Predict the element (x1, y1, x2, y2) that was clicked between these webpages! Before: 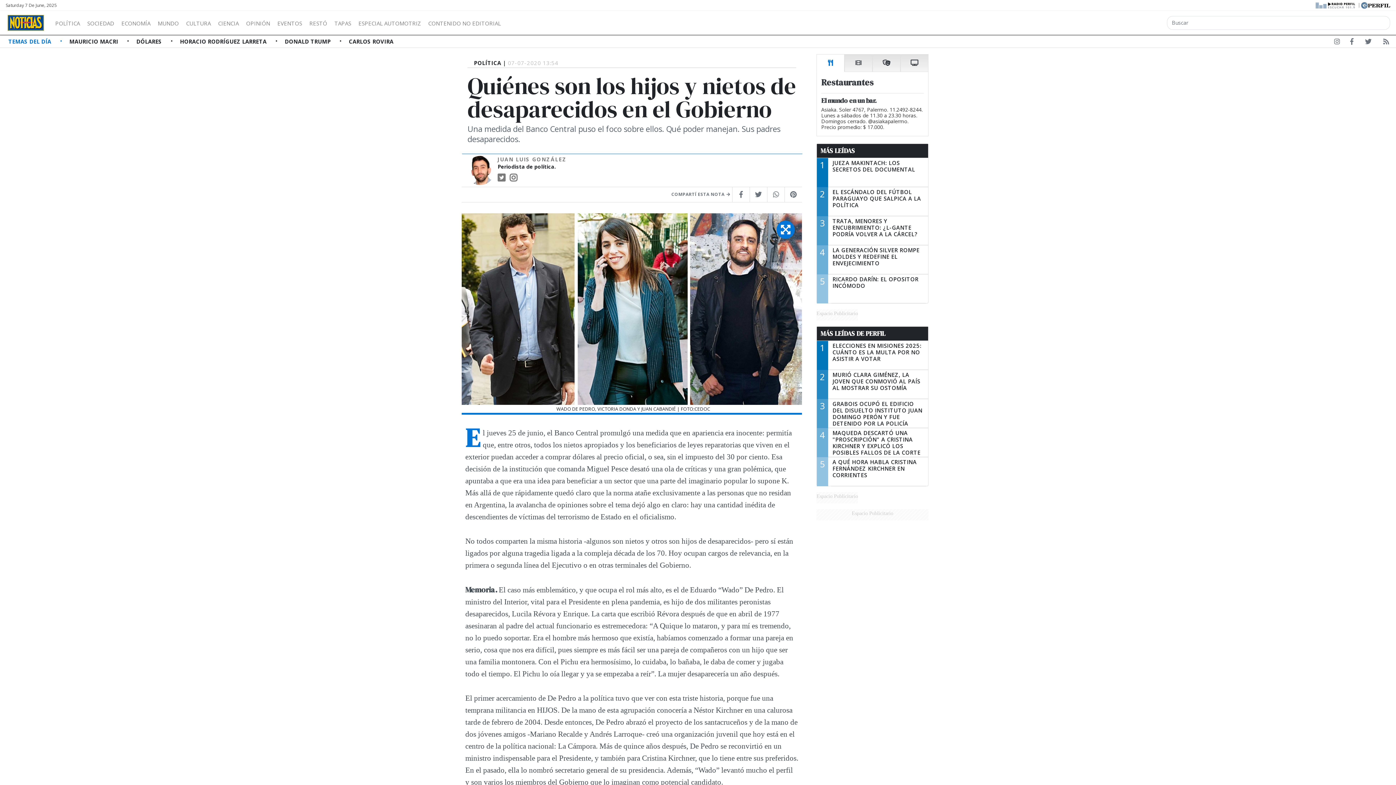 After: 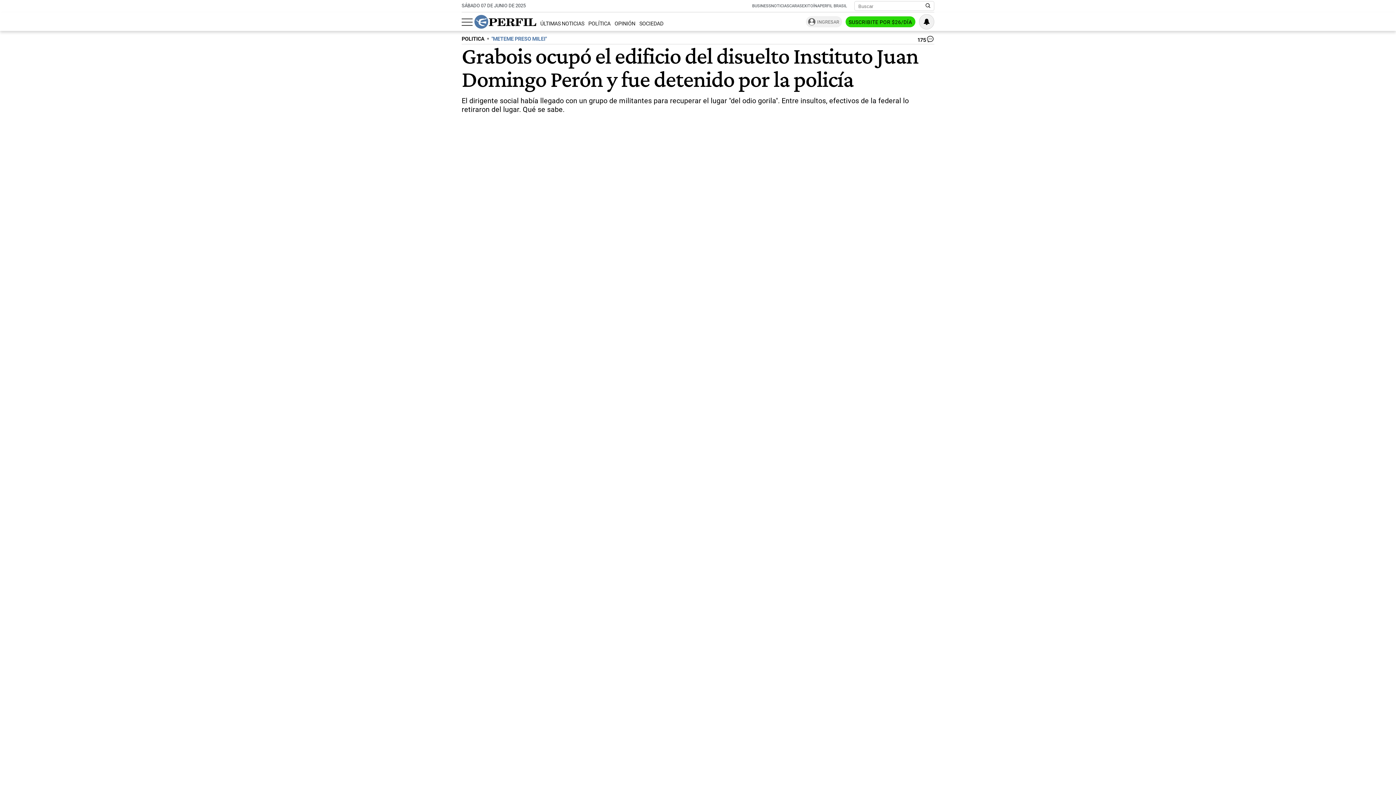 Action: label: 3
GRABOIS OCUPÓ EL EDIFICIO DEL DISUELTO INSTITUTO JUAN DOMINGO PERÓN Y FUE DETENIDO POR LA POLICÍA bbox: (817, 399, 928, 428)